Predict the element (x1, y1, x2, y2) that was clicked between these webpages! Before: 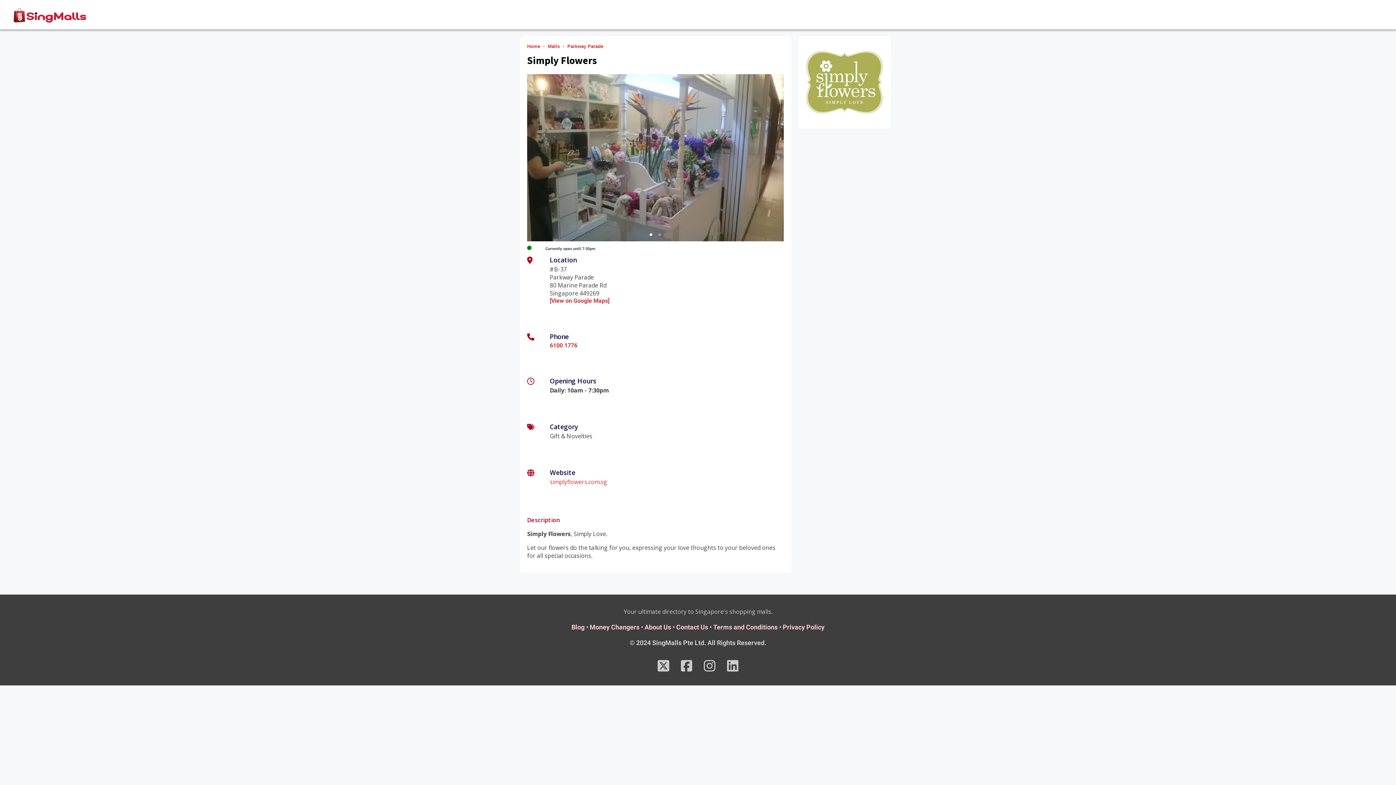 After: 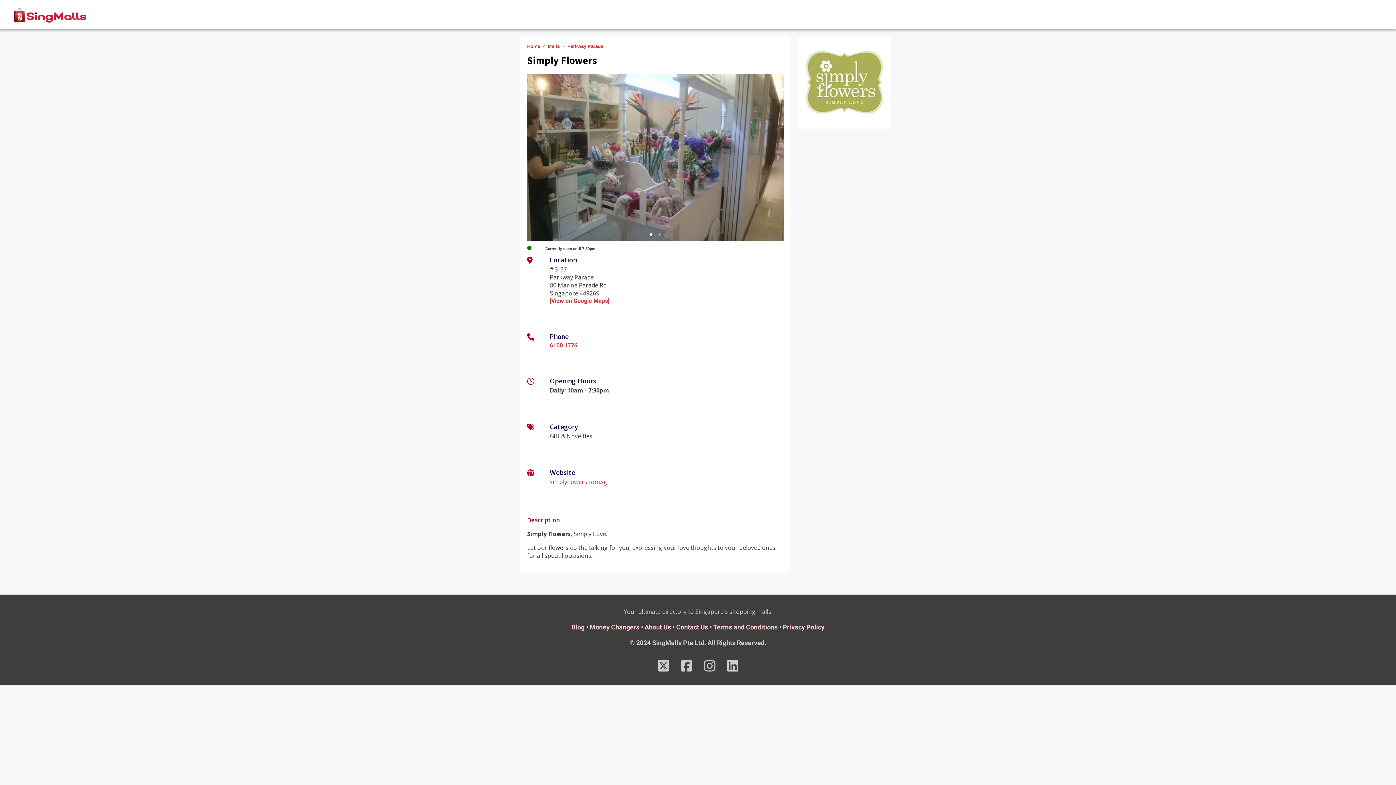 Action: label: simplyflowers.com.sg bbox: (549, 478, 607, 486)